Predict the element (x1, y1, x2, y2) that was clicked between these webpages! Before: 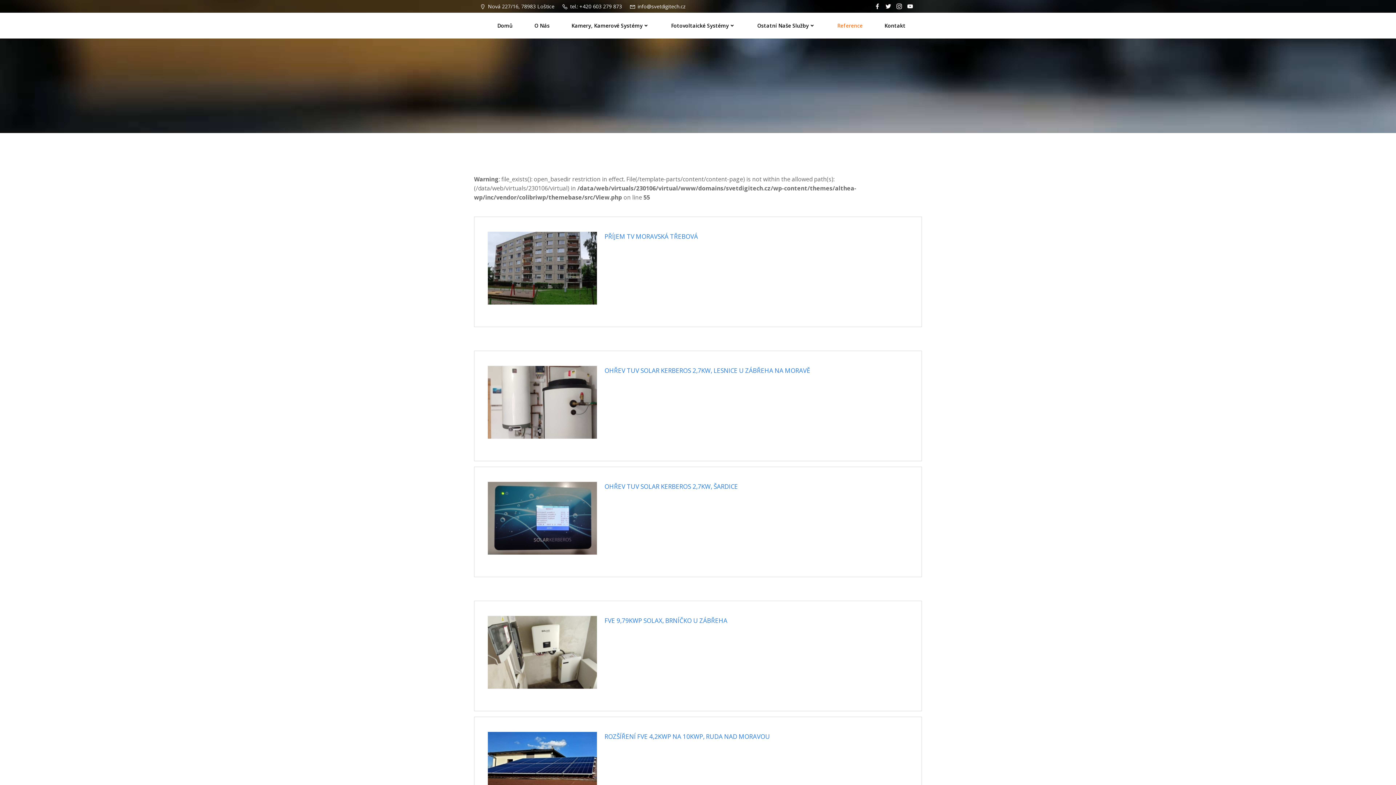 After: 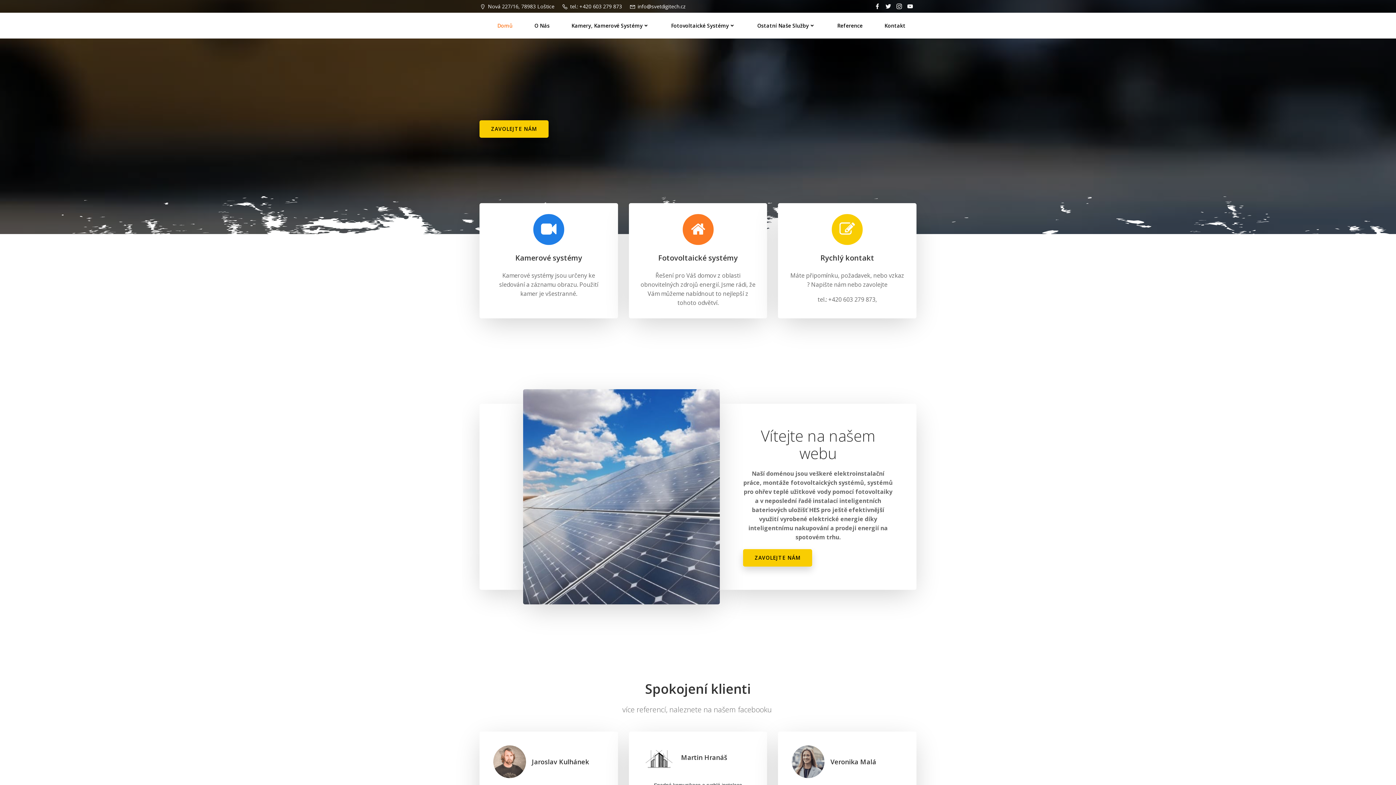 Action: bbox: (497, 21, 512, 29) label: Domů